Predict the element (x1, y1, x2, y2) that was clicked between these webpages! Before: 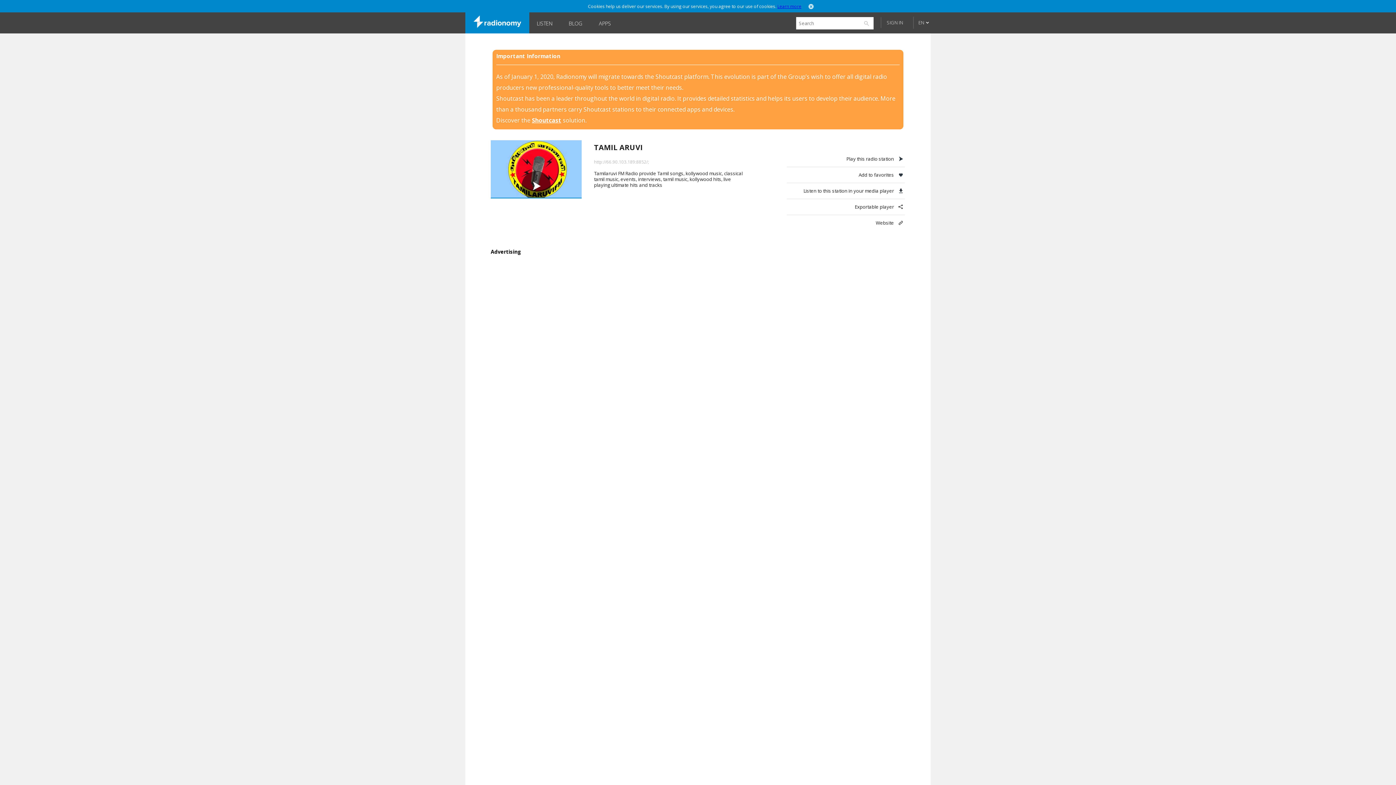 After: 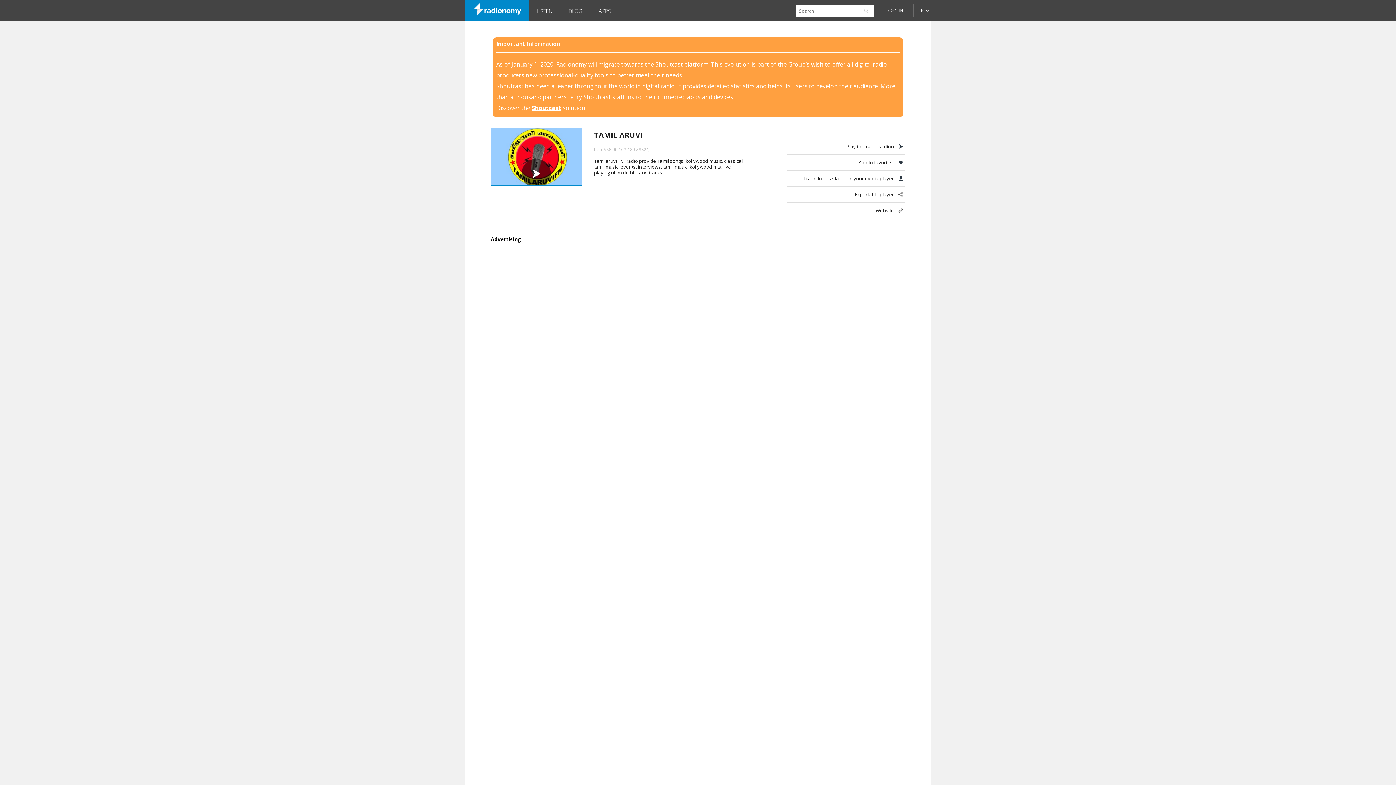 Action: bbox: (808, 2, 813, 9)